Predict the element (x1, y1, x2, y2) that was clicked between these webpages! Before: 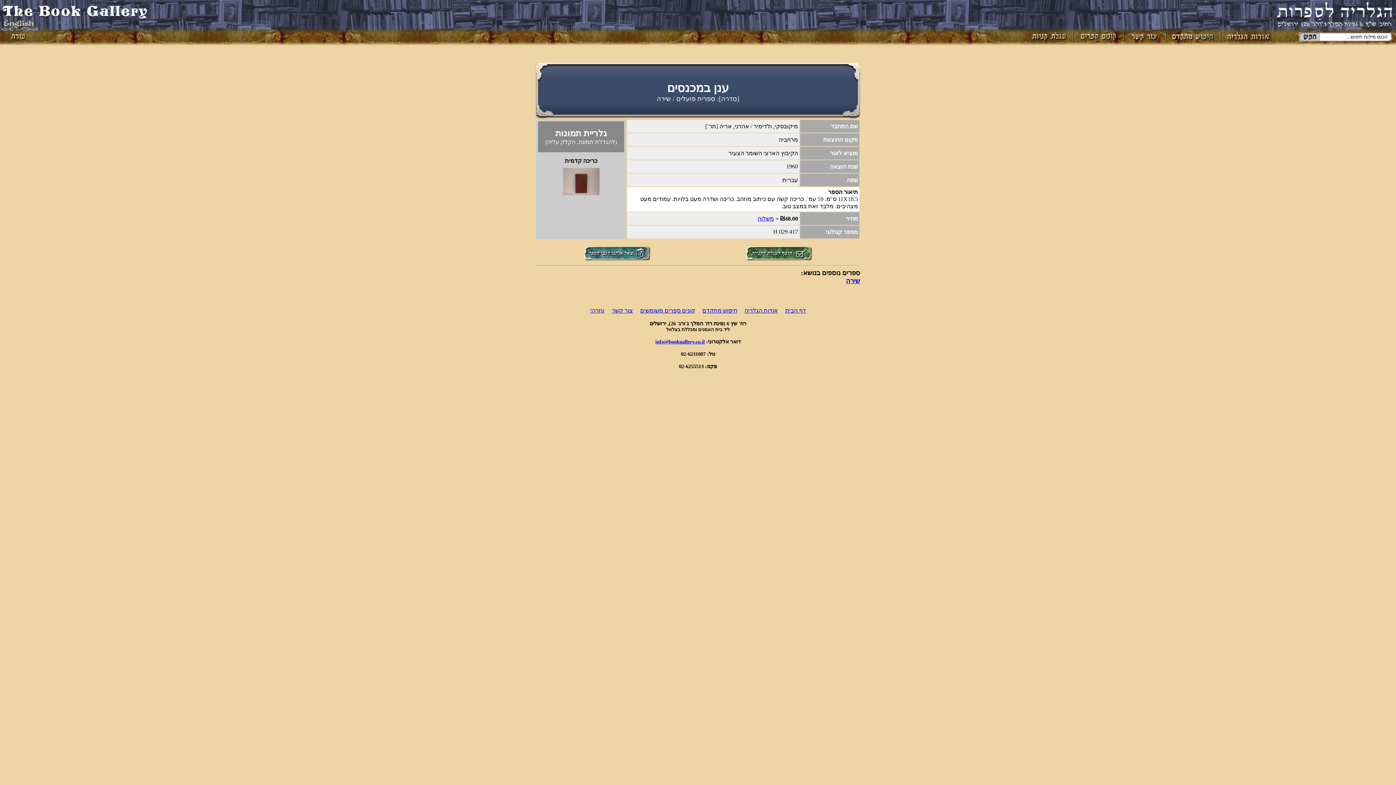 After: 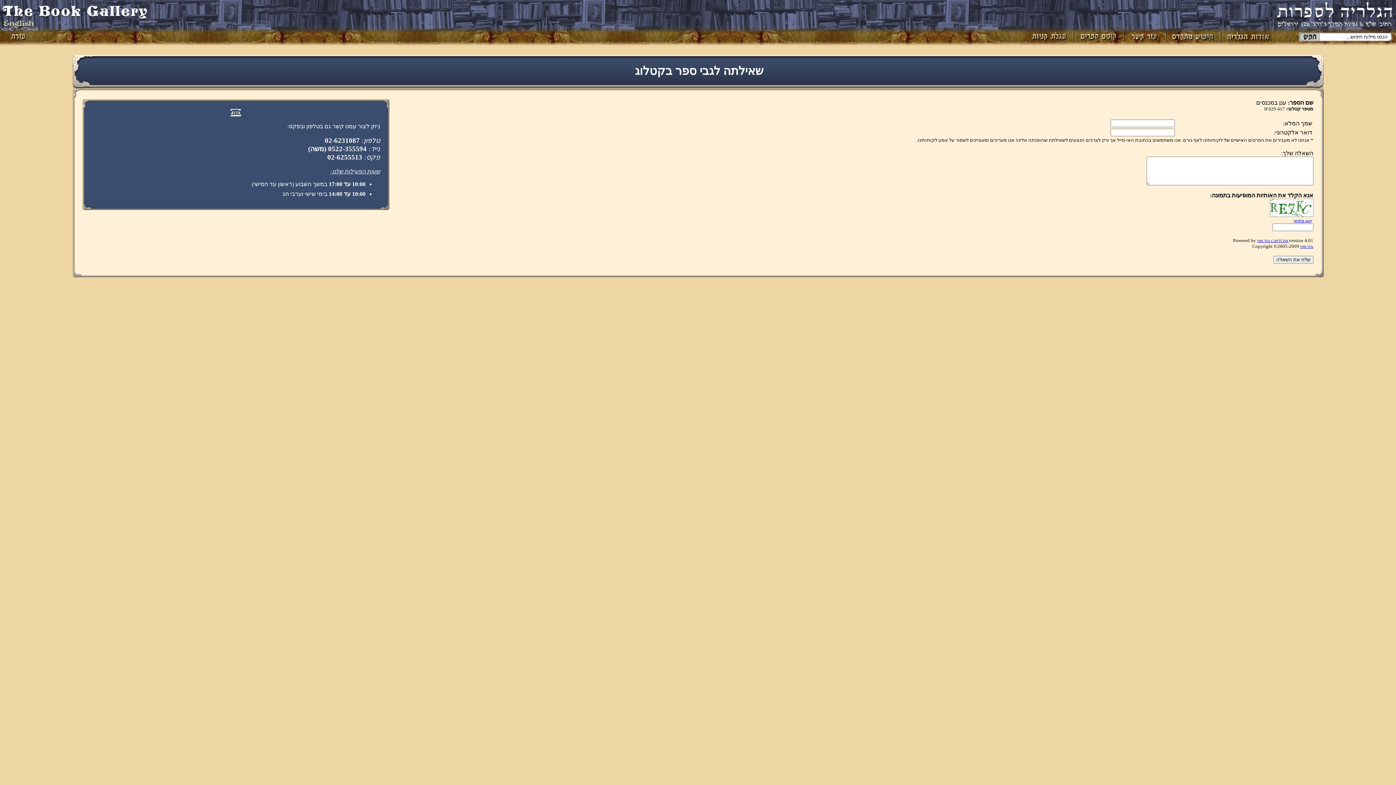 Action: bbox: (584, 256, 650, 262)